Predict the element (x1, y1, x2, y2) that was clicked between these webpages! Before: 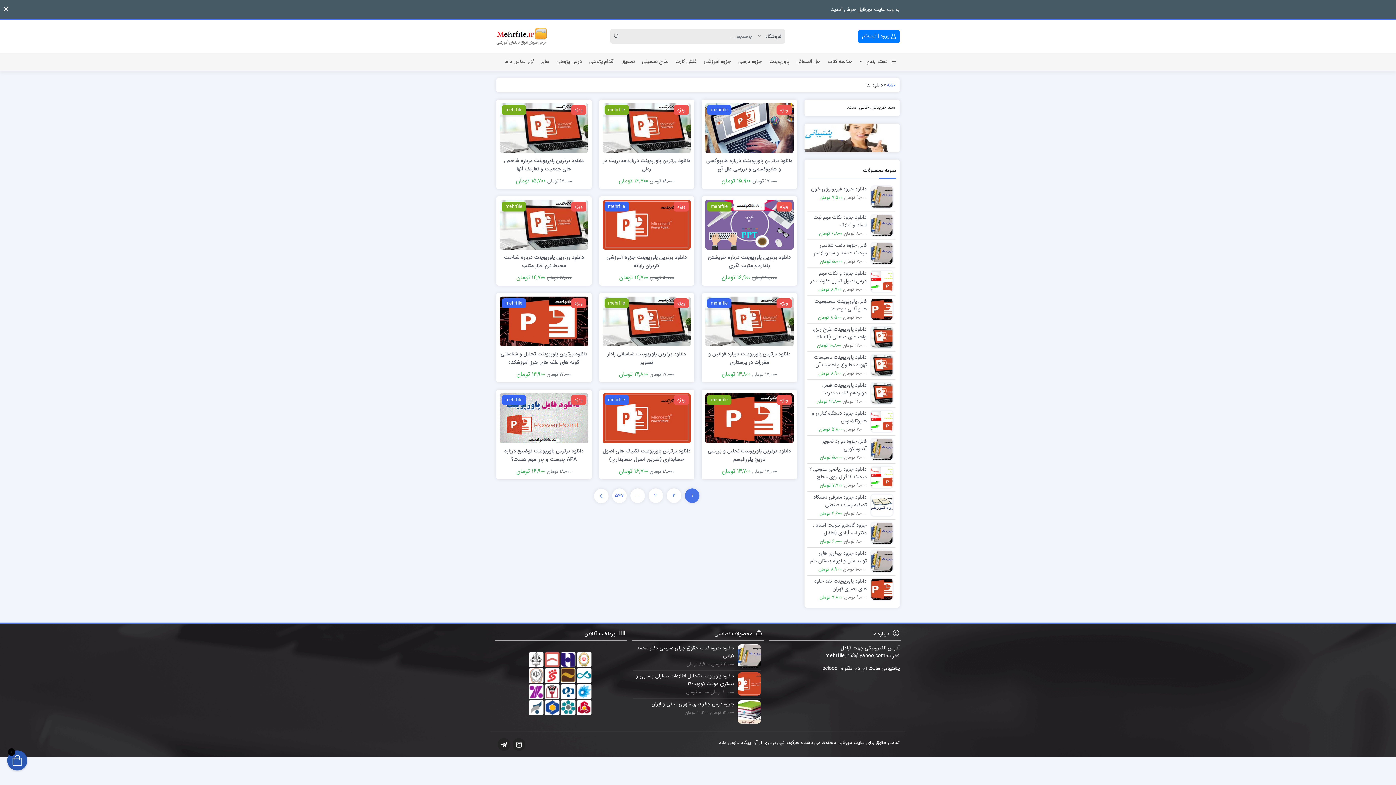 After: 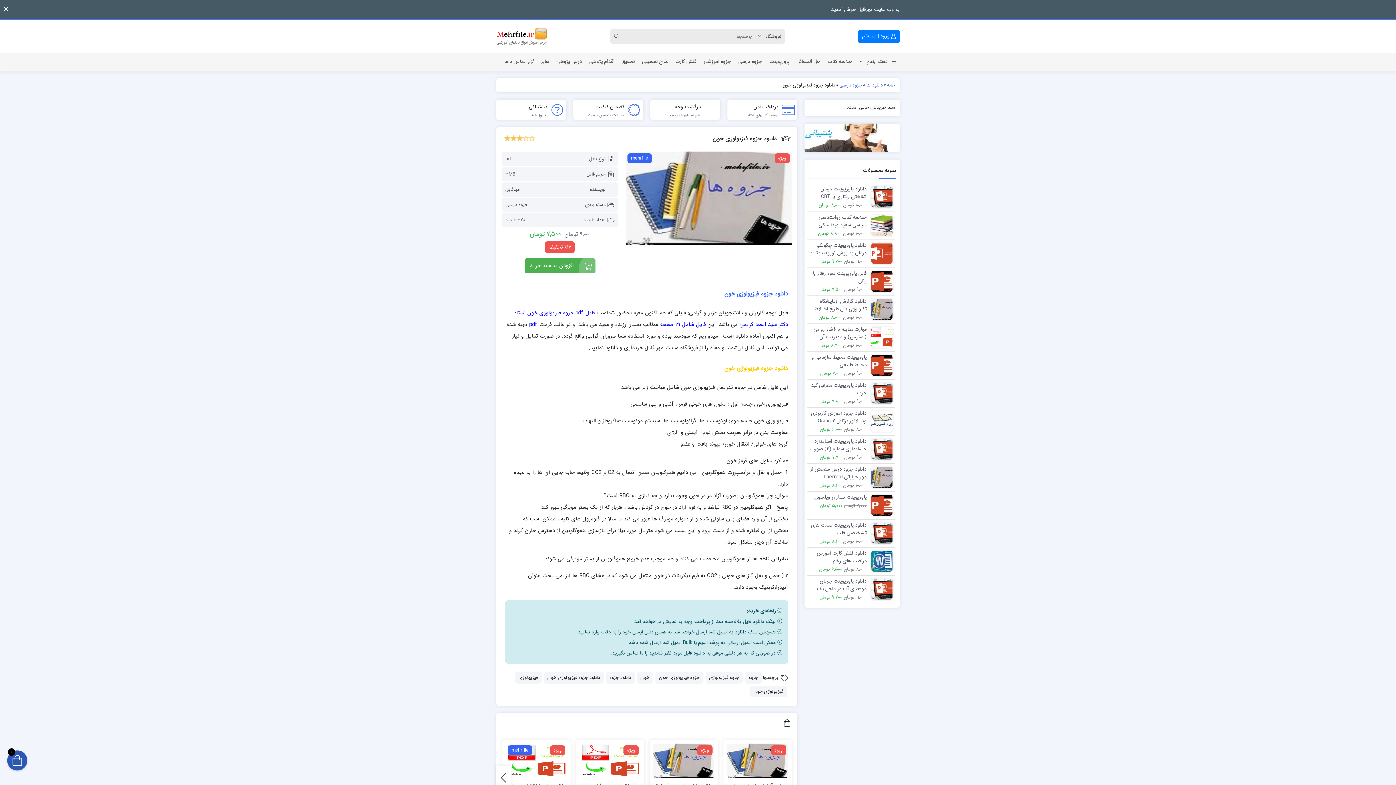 Action: label: دانلود جزوه فیزیولوژی خون 
9,000 تومان 7,500 تومان bbox: (809, 185, 893, 193)